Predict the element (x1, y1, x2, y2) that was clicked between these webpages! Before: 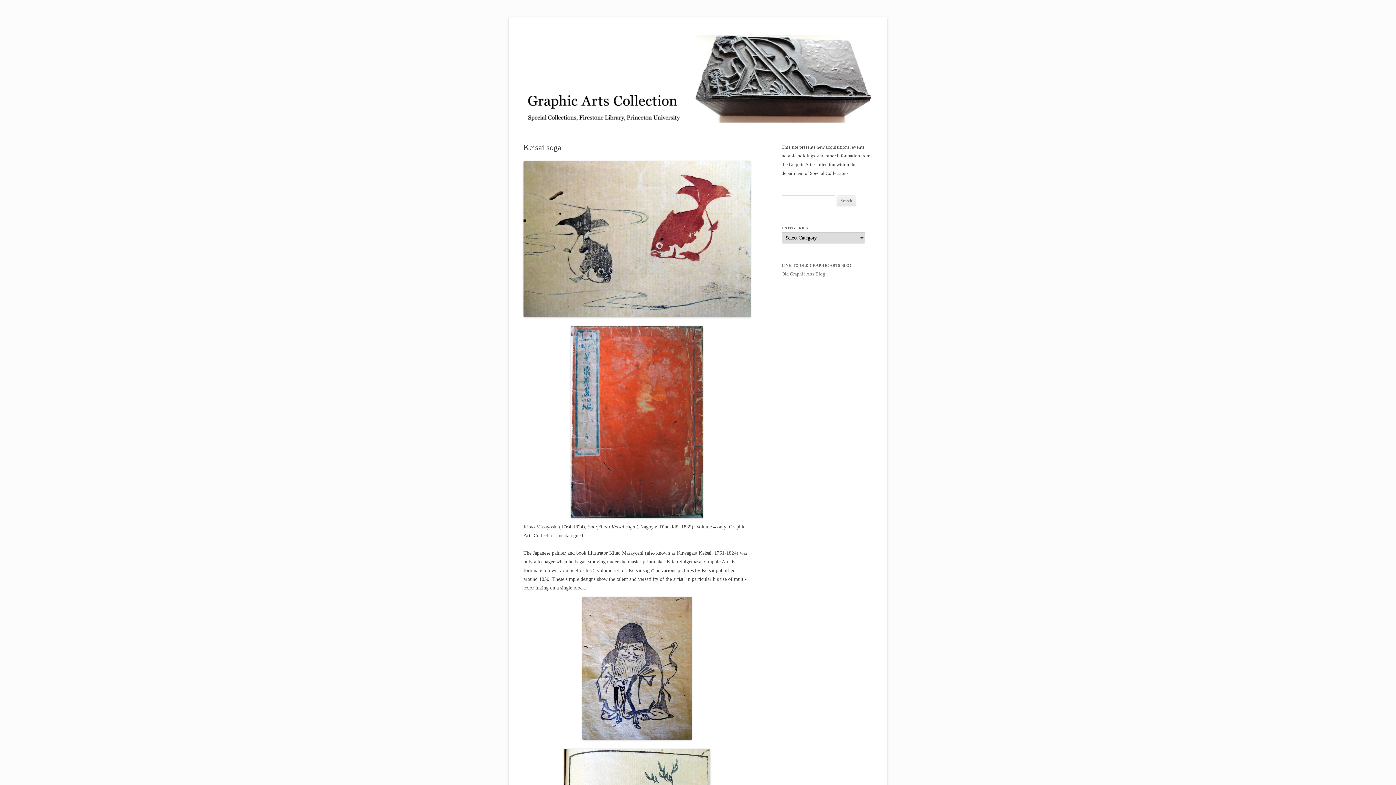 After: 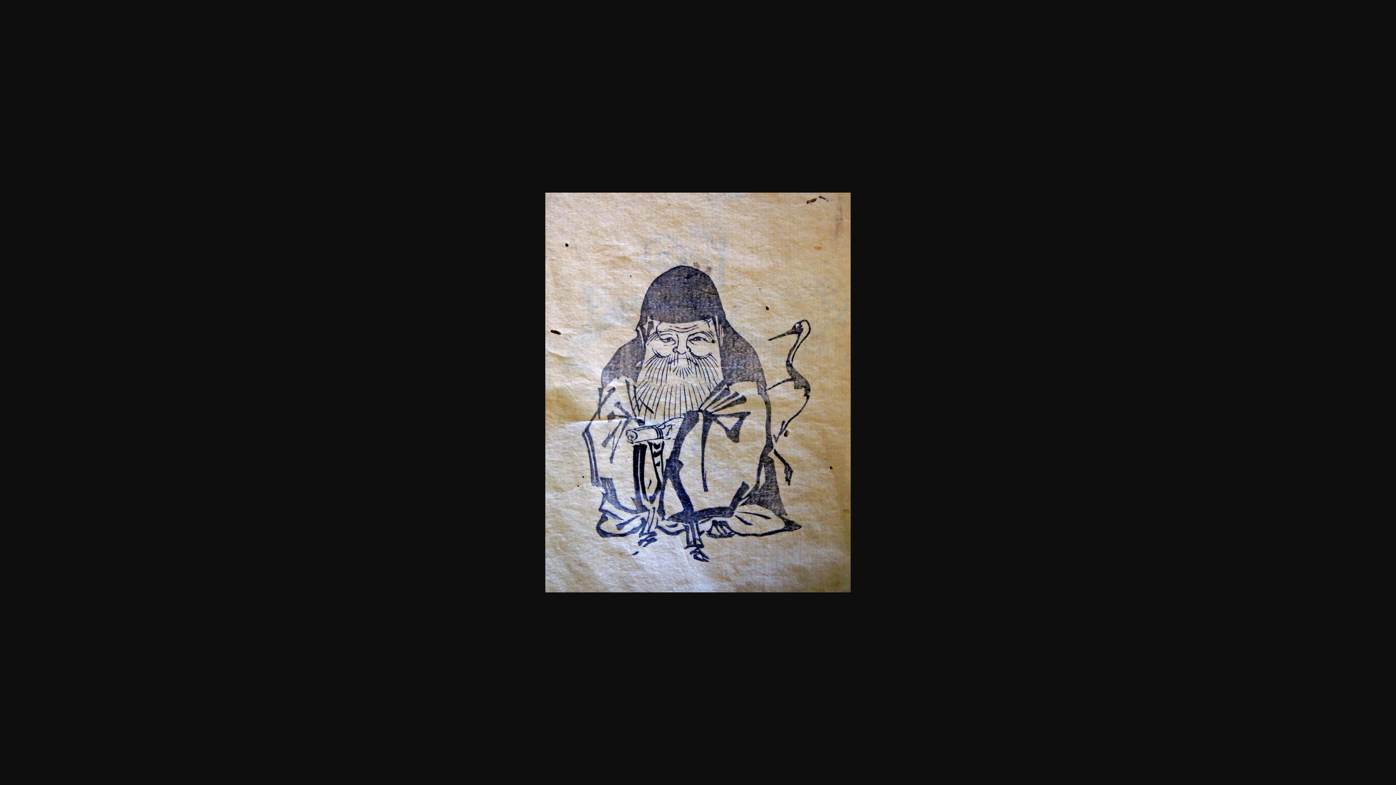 Action: bbox: (523, 597, 750, 740)